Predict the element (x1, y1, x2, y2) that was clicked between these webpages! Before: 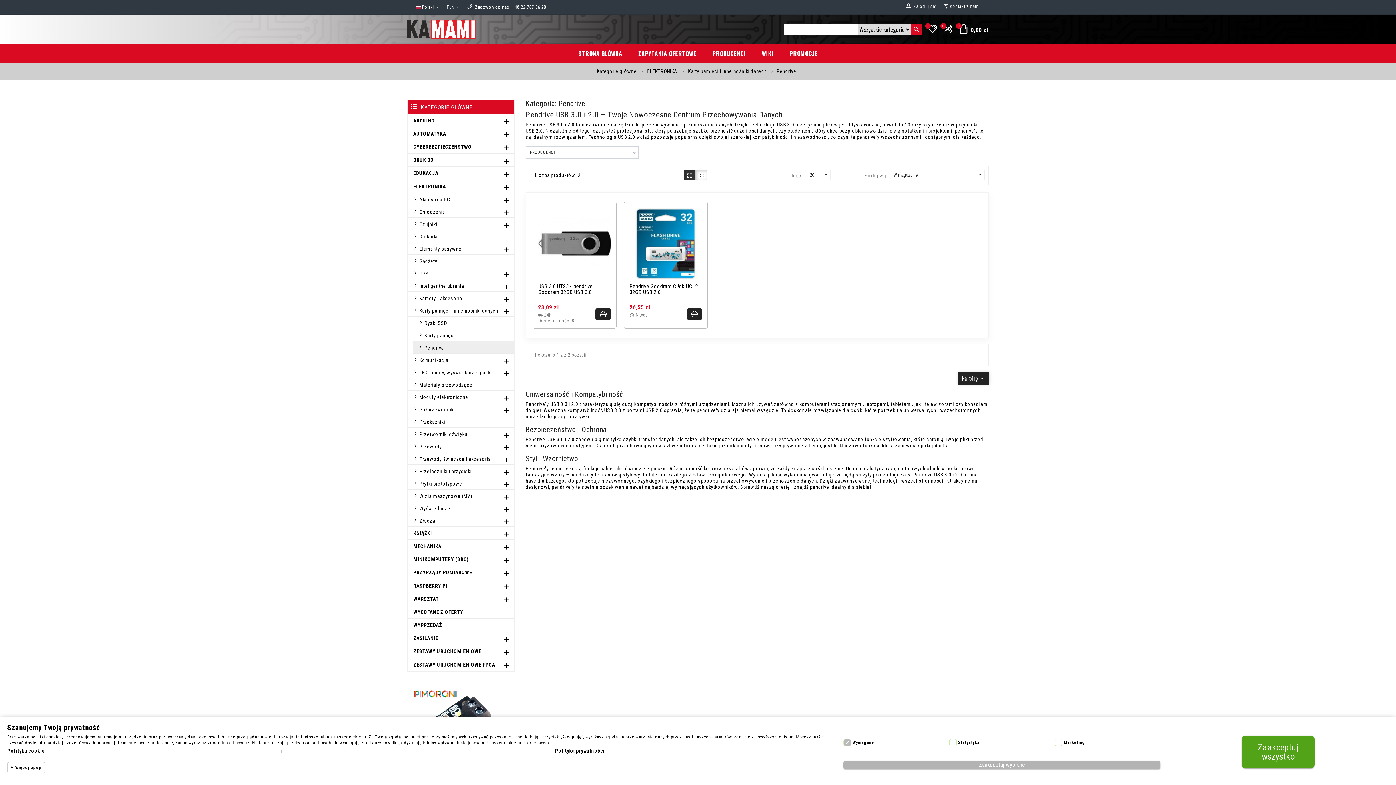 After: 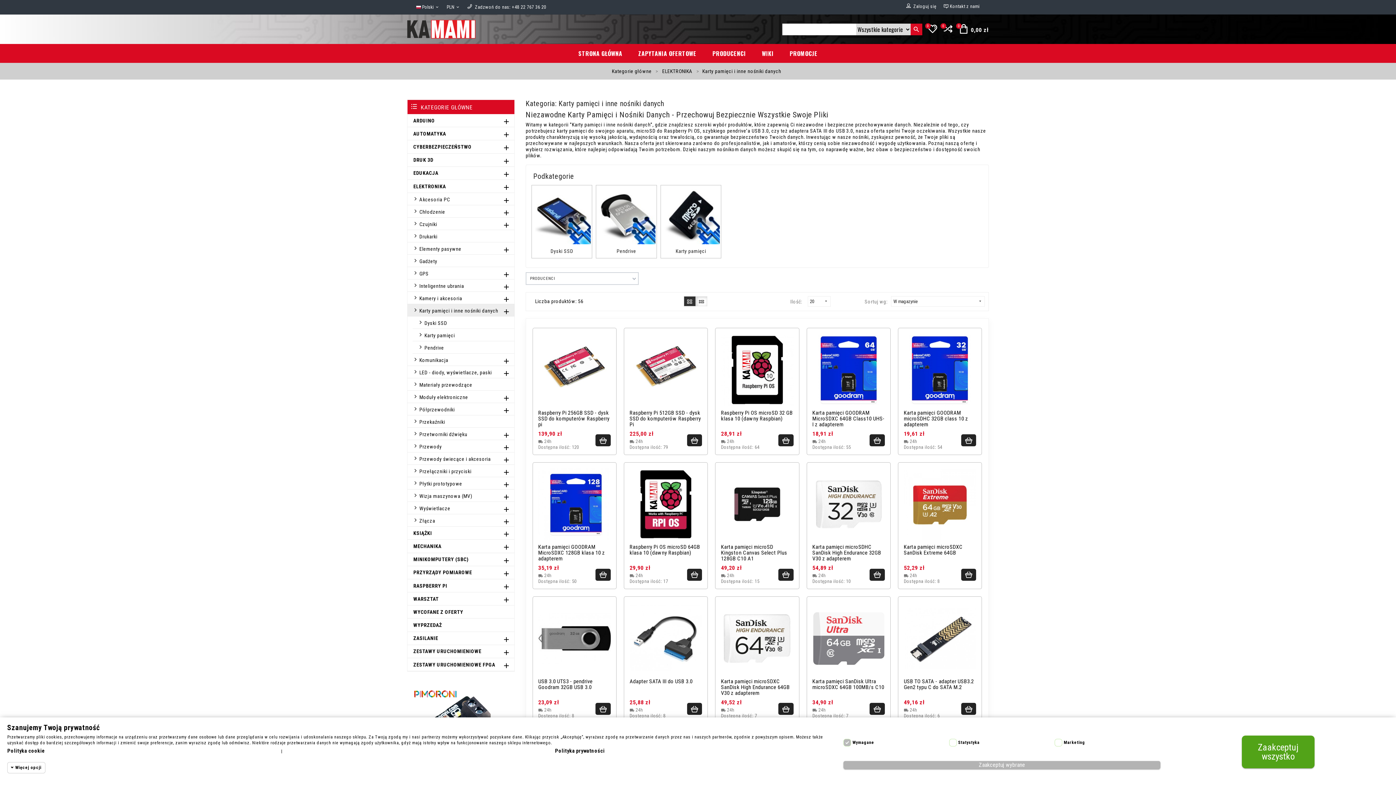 Action: label: Karty pamięci i inne nośniki danych  bbox: (687, 65, 769, 77)